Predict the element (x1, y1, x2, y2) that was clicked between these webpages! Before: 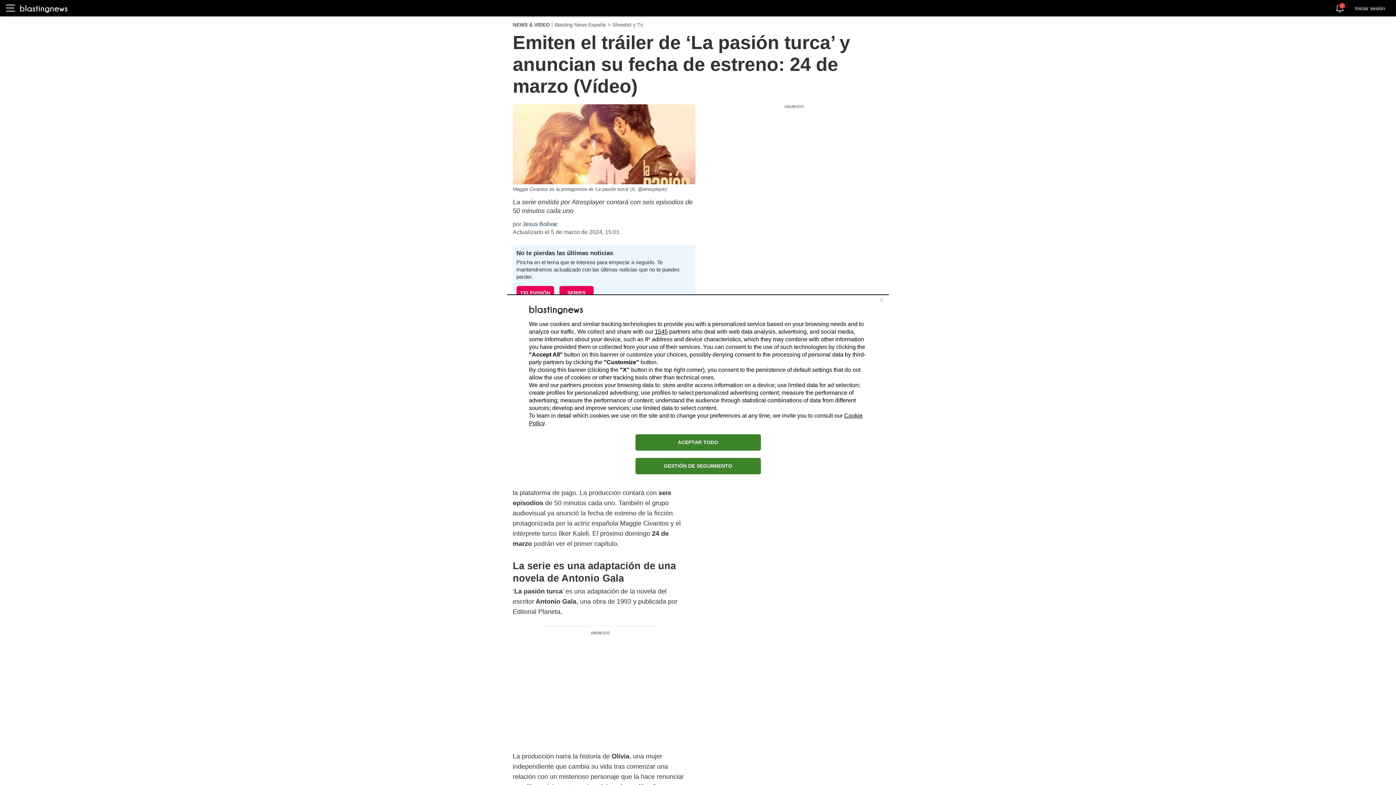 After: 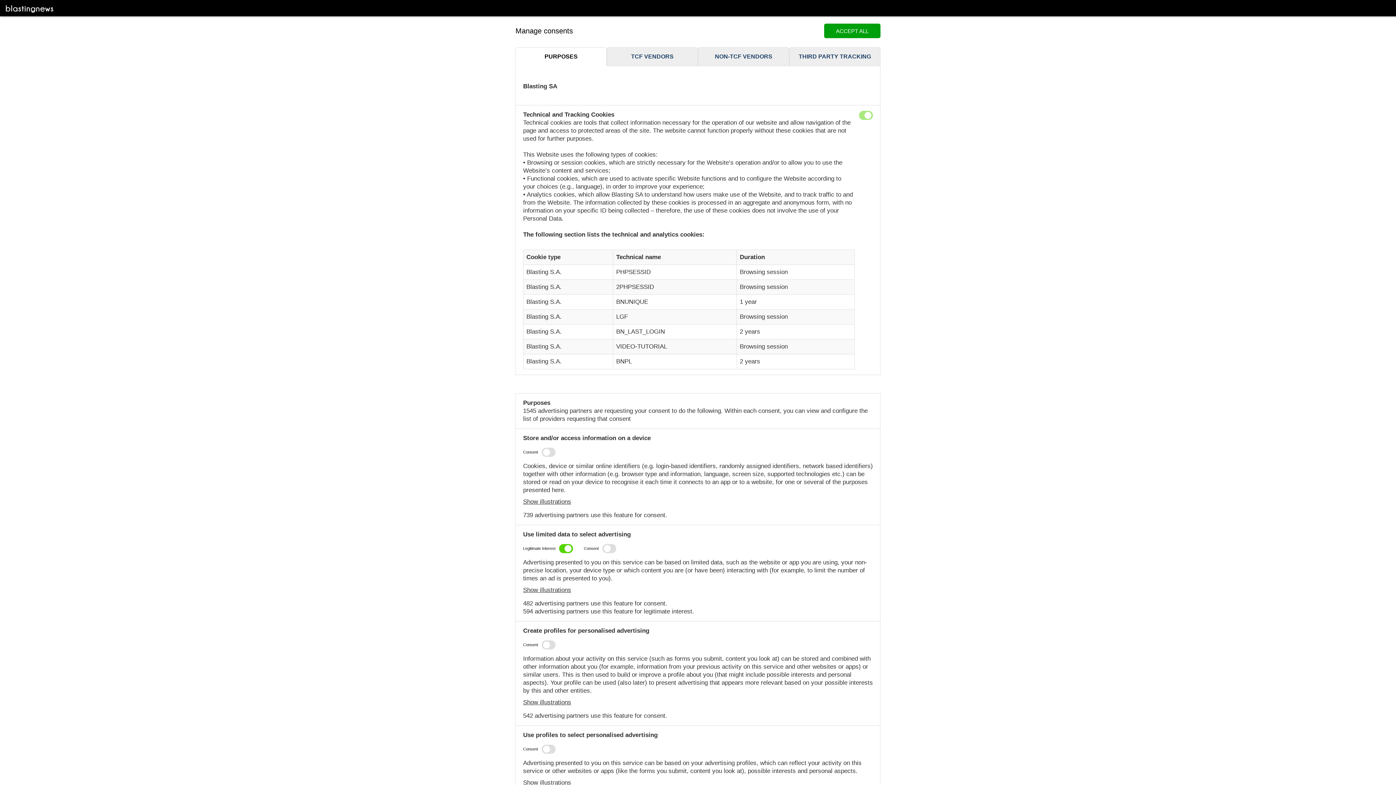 Action: label: GESTIÓN DE SEGUIMIENTO bbox: (635, 458, 760, 474)